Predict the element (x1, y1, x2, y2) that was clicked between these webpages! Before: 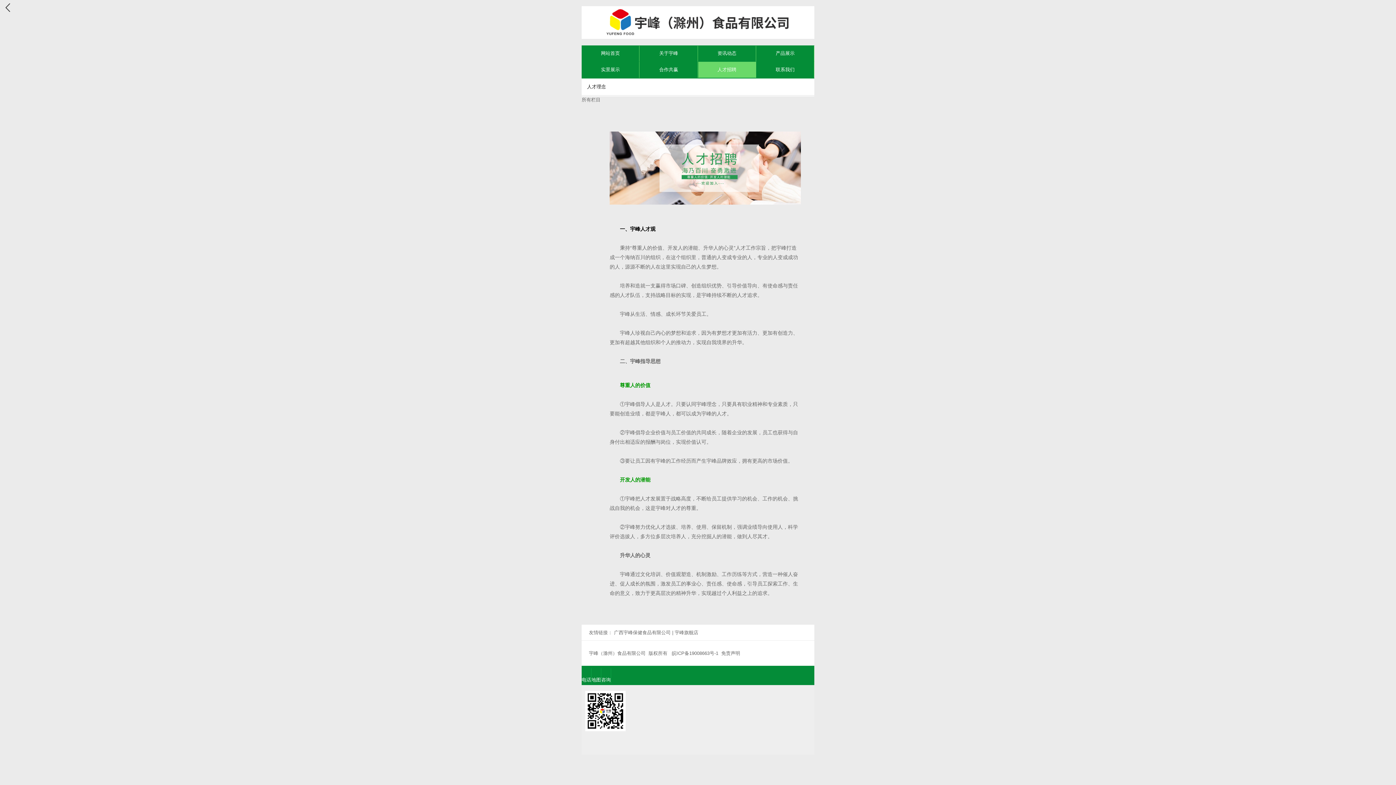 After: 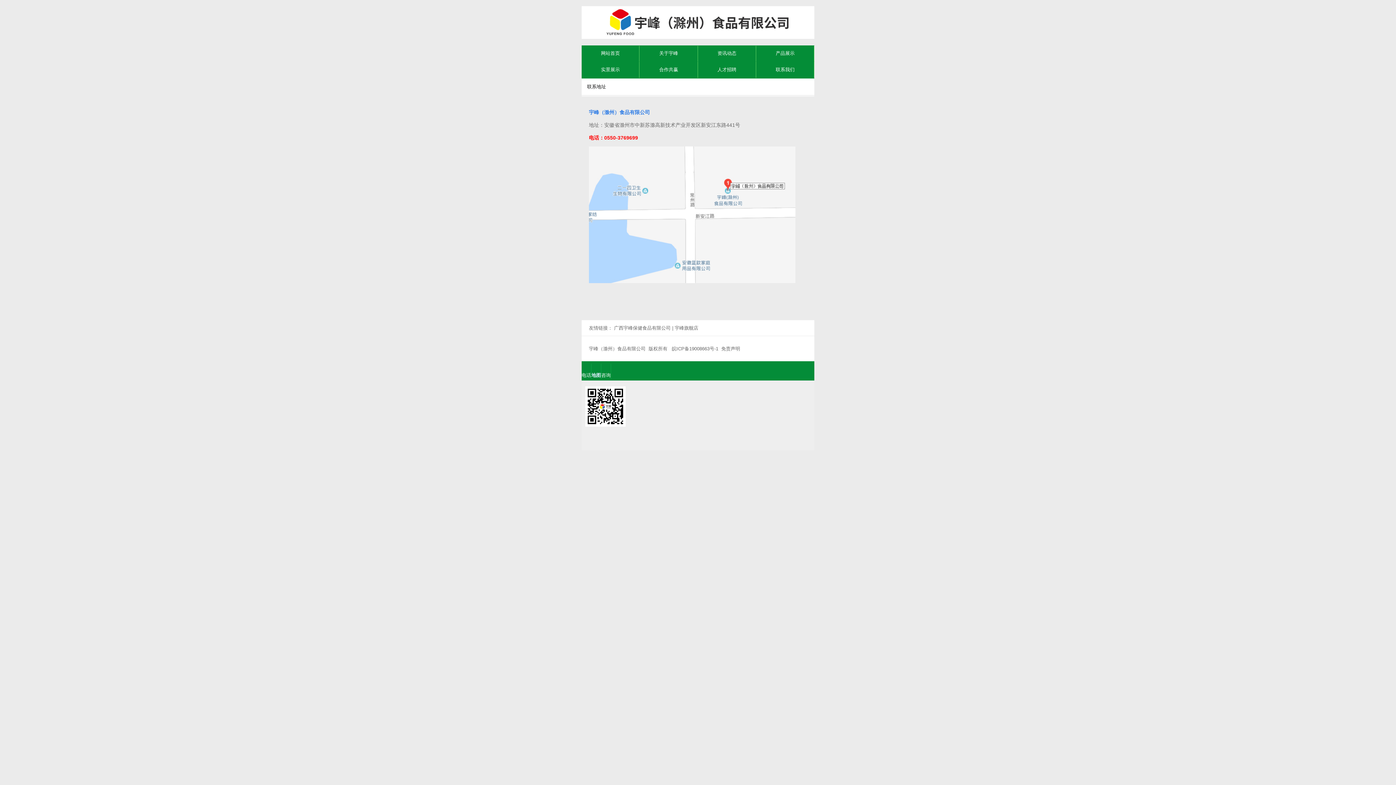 Action: label:  
地图 bbox: (591, 668, 601, 684)